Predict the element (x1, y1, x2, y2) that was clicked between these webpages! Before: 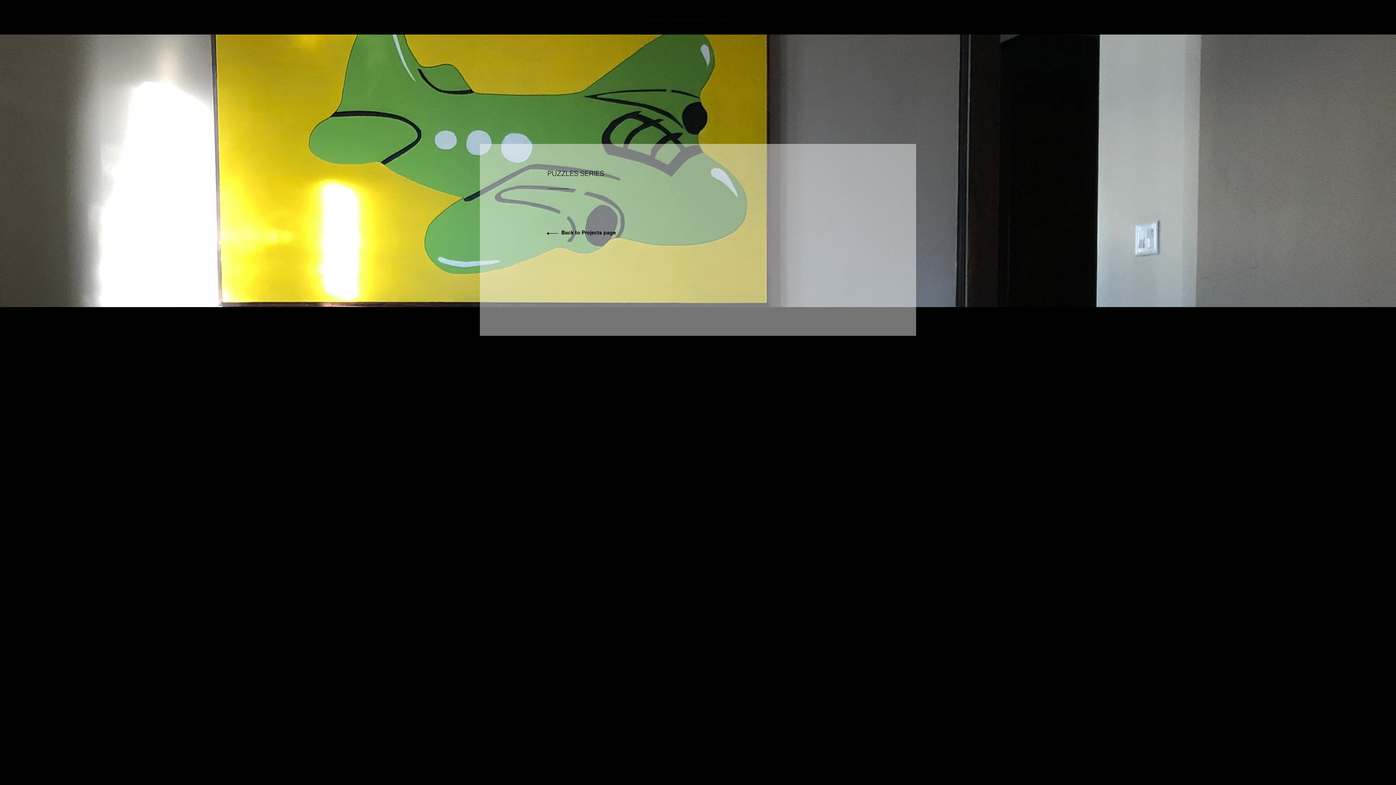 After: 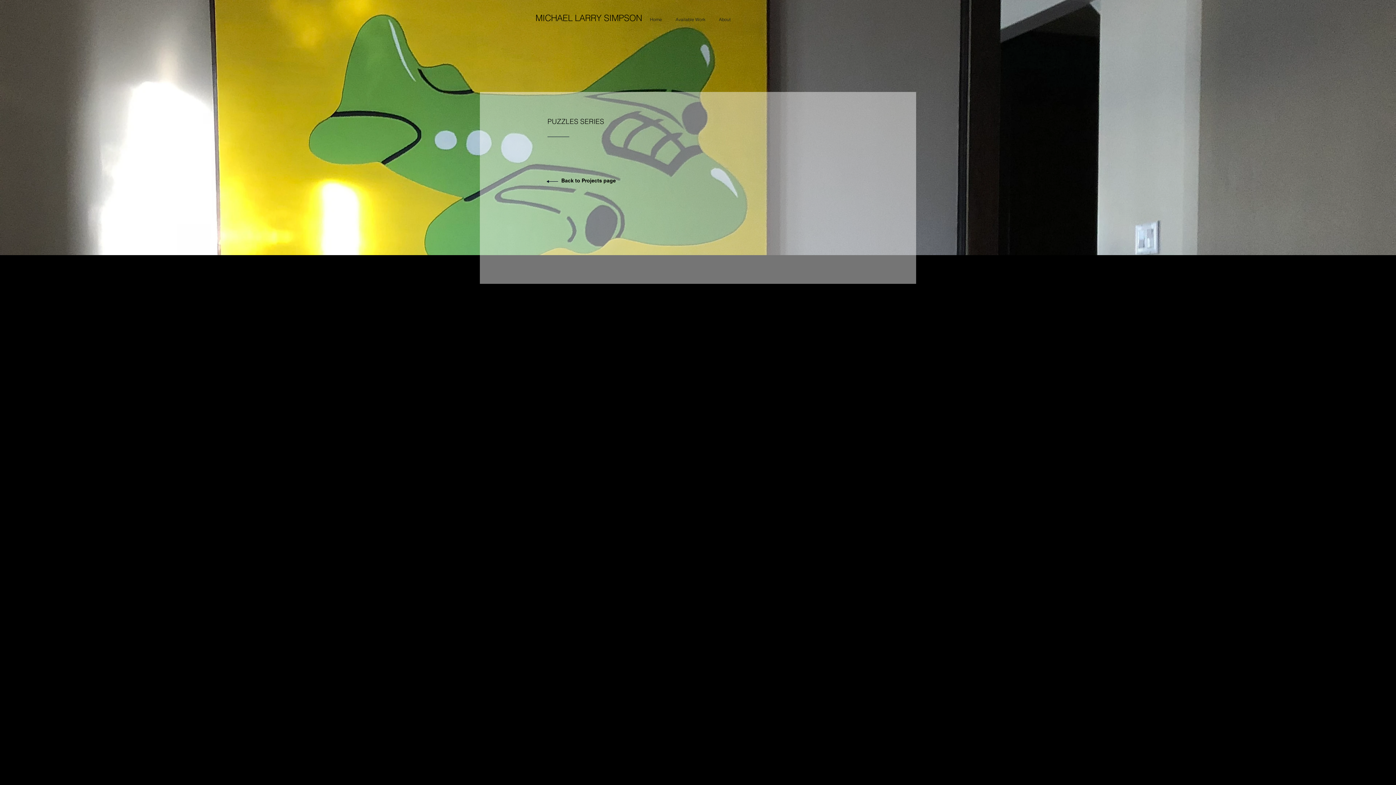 Action: bbox: (520, 361, 876, 837) label: IMG_0443 (1)